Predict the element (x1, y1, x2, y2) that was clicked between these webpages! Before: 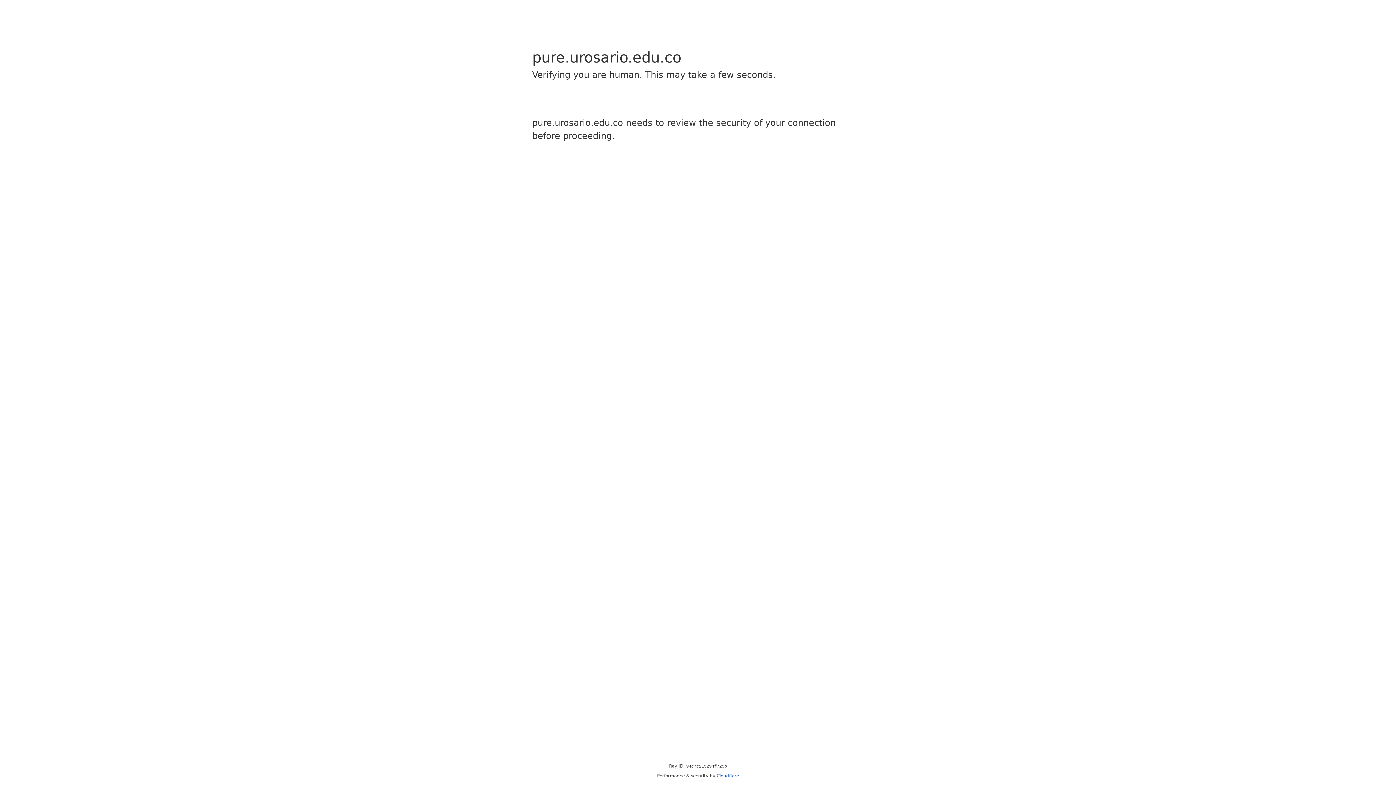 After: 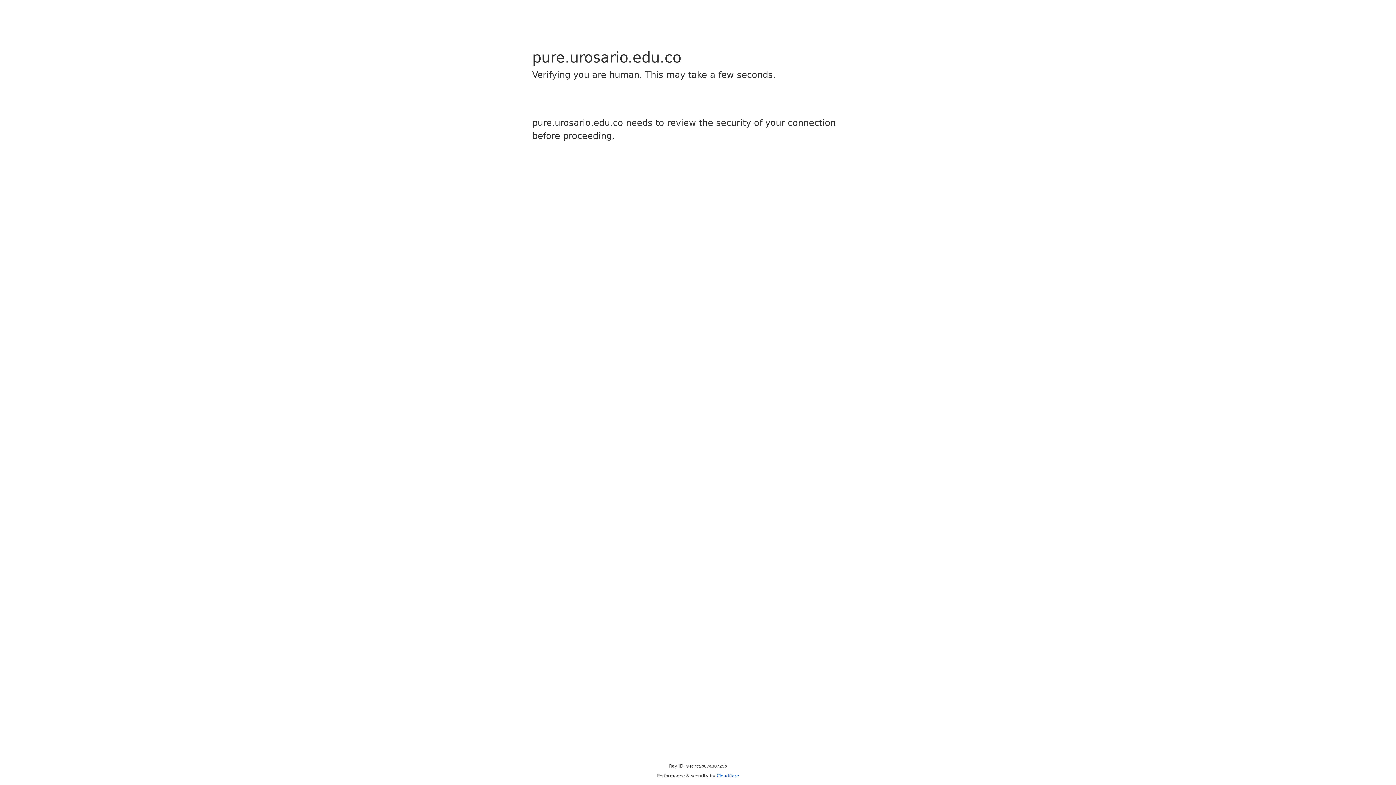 Action: bbox: (716, 773, 739, 778) label: Cloudflare